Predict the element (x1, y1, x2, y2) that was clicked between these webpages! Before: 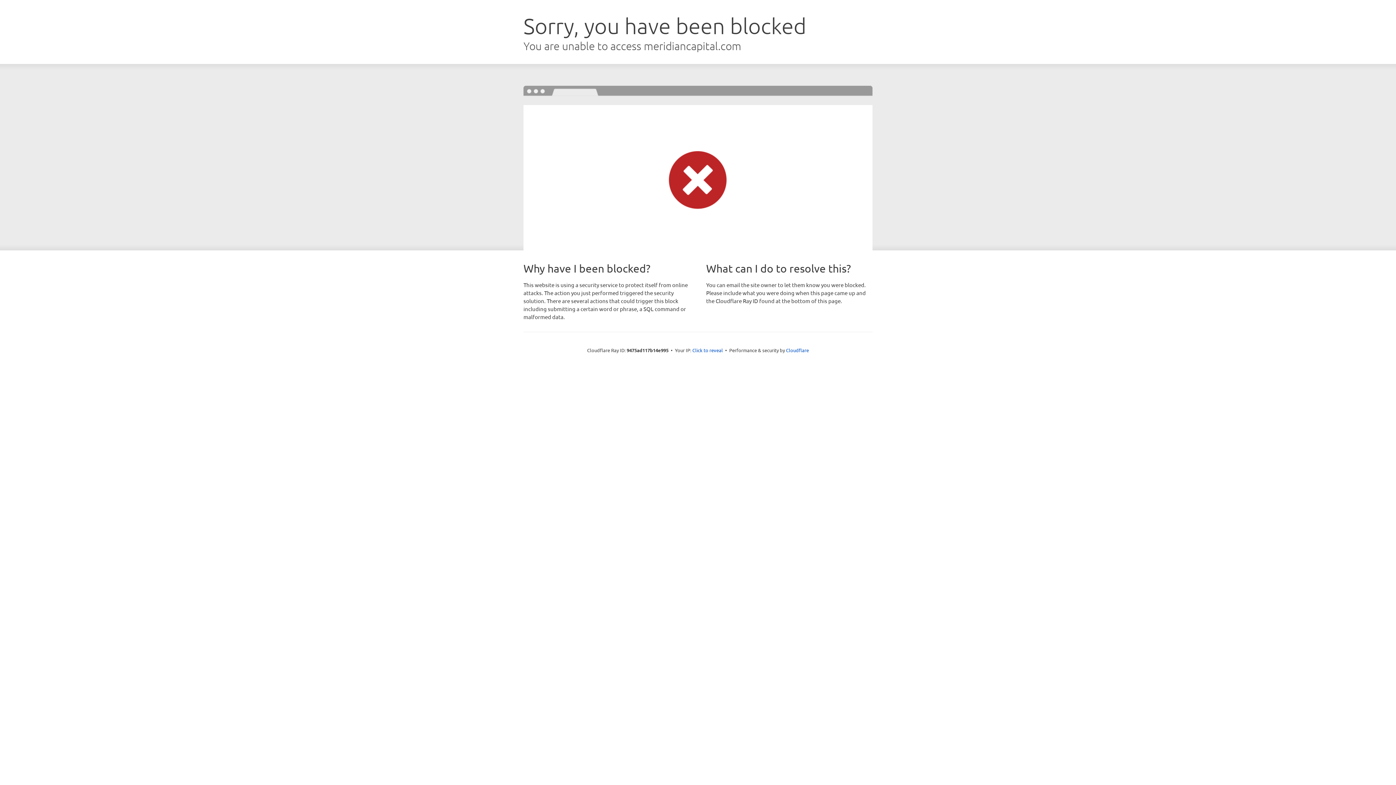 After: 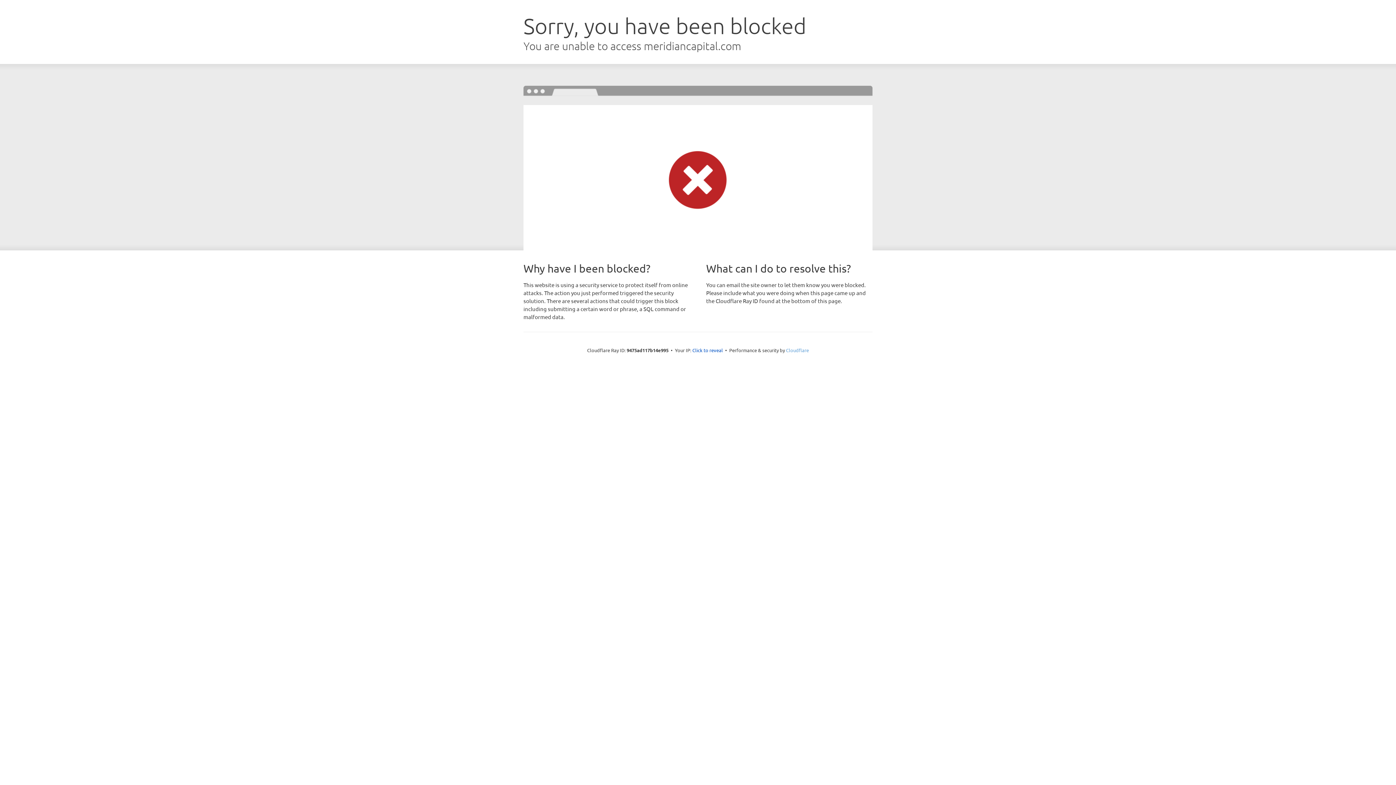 Action: bbox: (786, 347, 809, 353) label: Cloudflare